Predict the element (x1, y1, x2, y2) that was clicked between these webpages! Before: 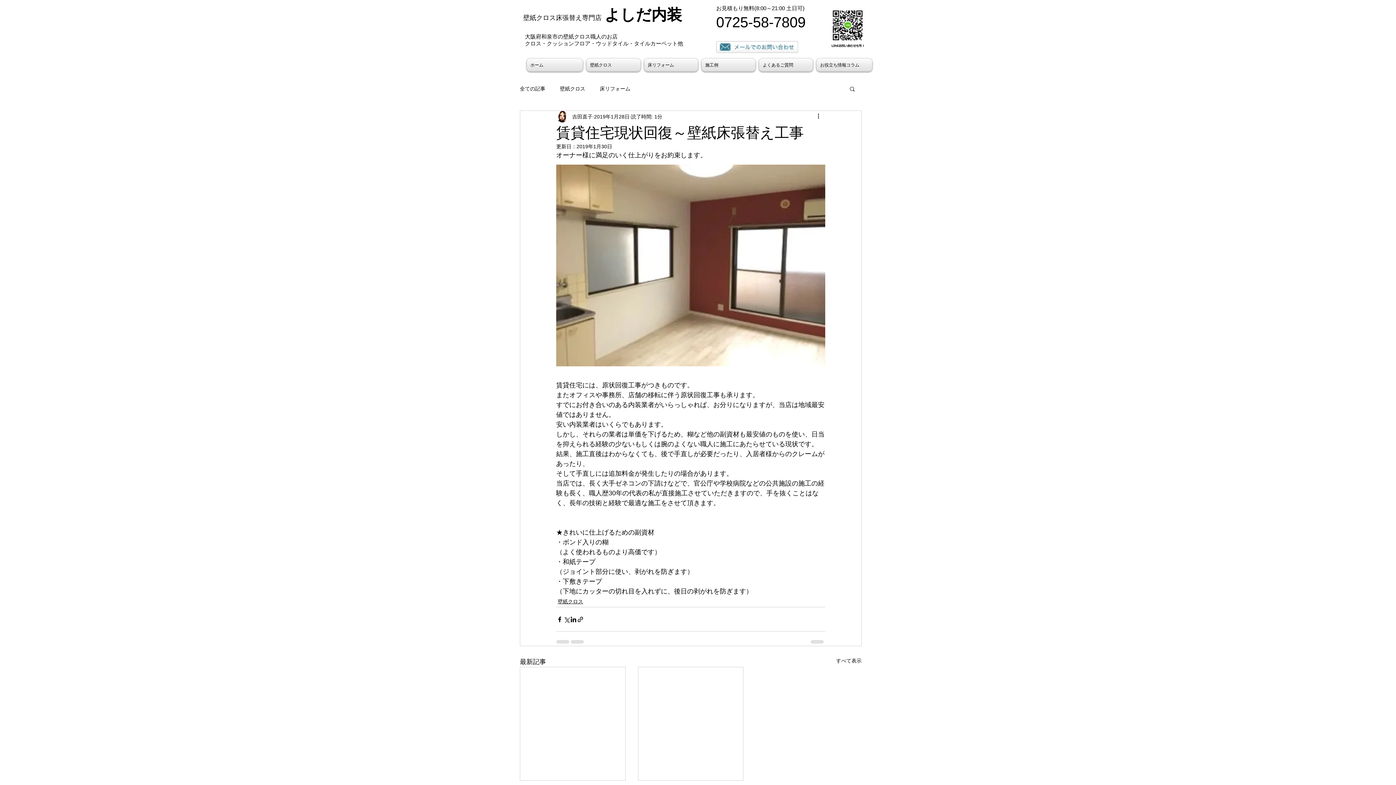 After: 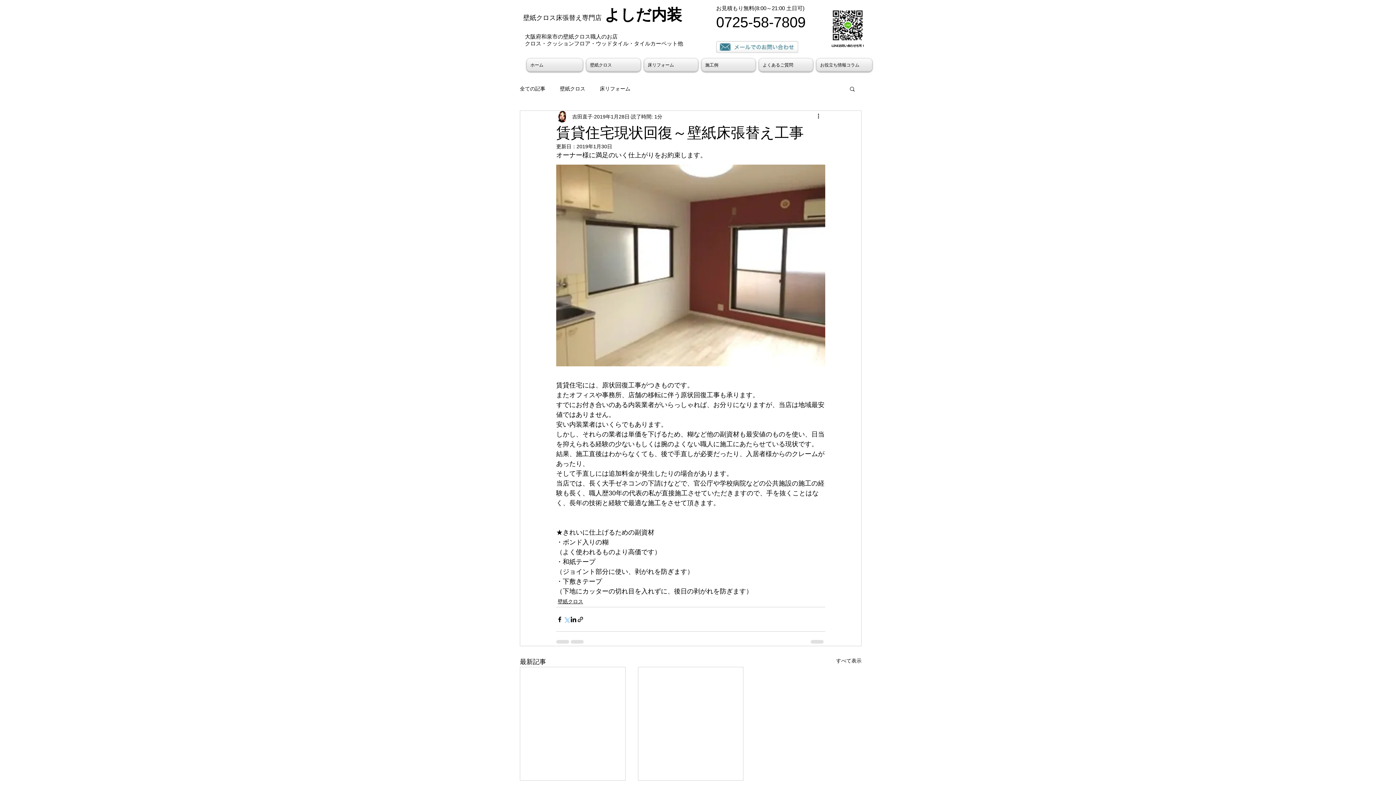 Action: bbox: (563, 616, 570, 623) label: X（Twitter）でシェア